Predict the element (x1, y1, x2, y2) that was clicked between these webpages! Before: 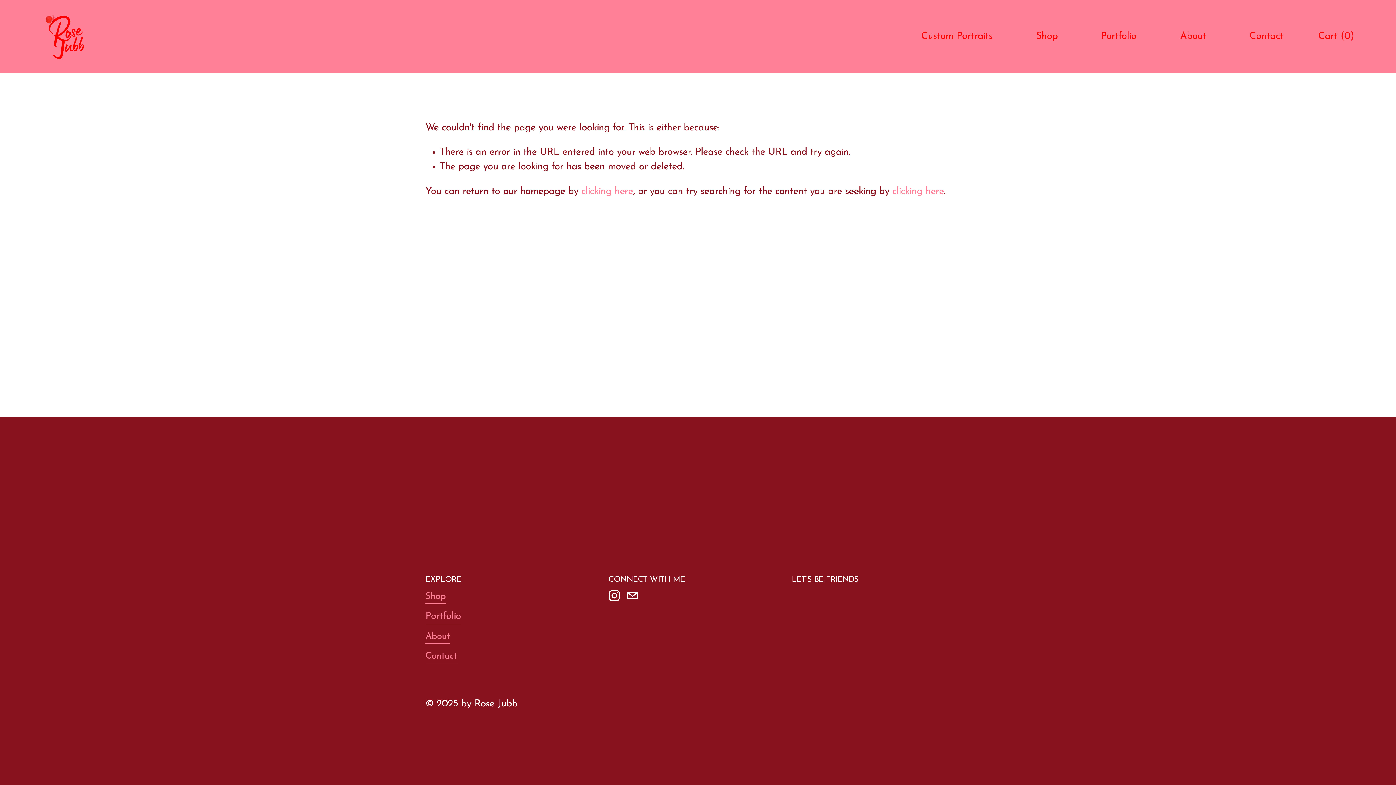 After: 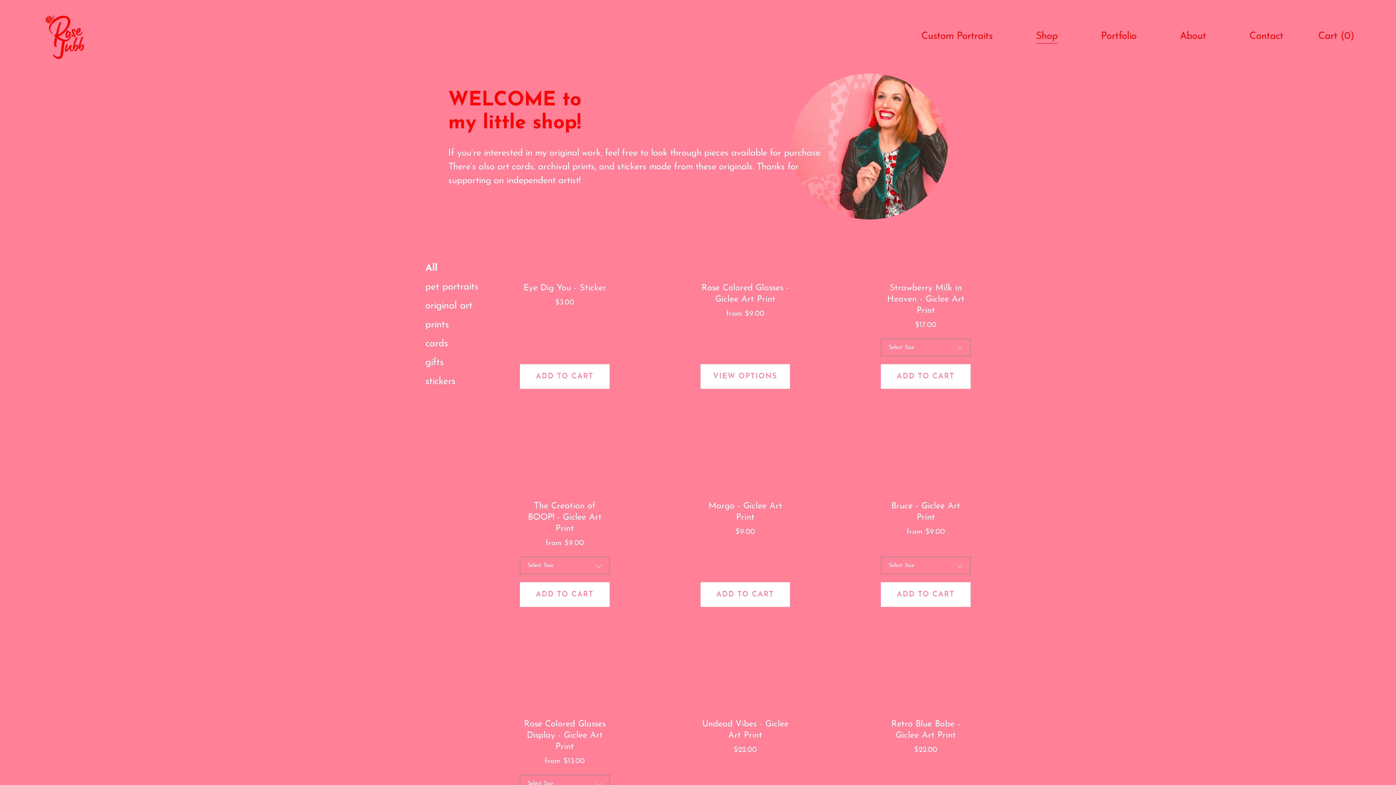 Action: label: Shop bbox: (425, 590, 445, 604)